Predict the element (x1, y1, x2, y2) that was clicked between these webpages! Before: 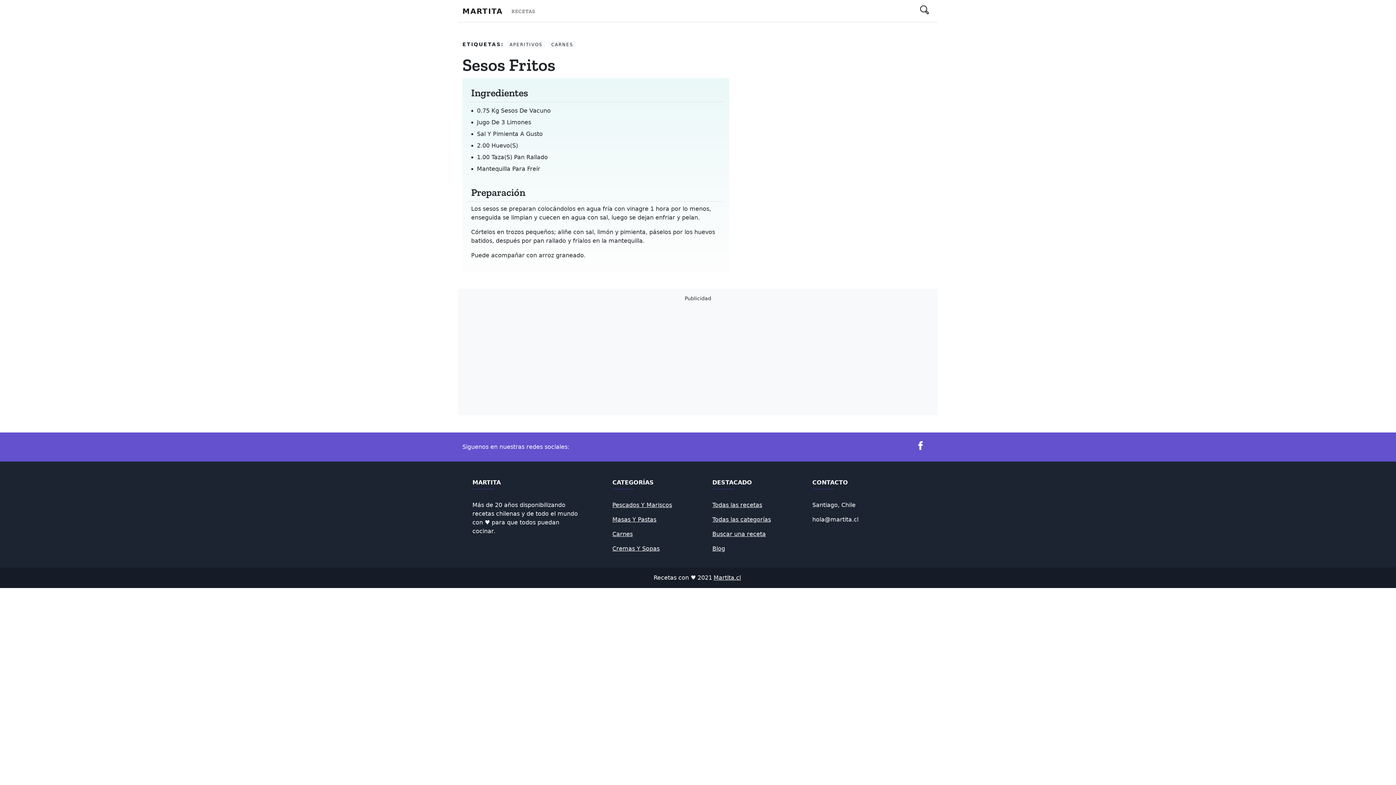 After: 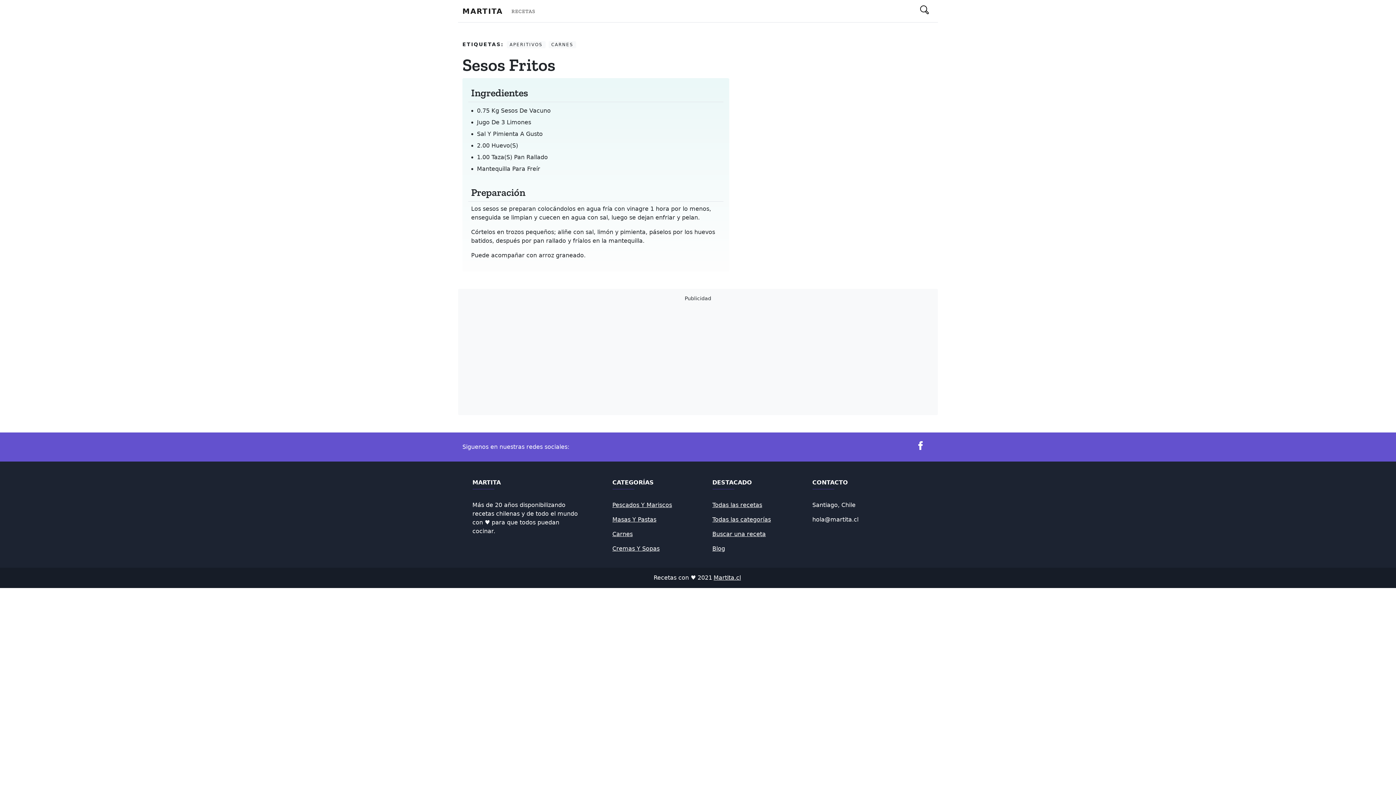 Action: bbox: (712, 501, 762, 508) label: Todas las recetas